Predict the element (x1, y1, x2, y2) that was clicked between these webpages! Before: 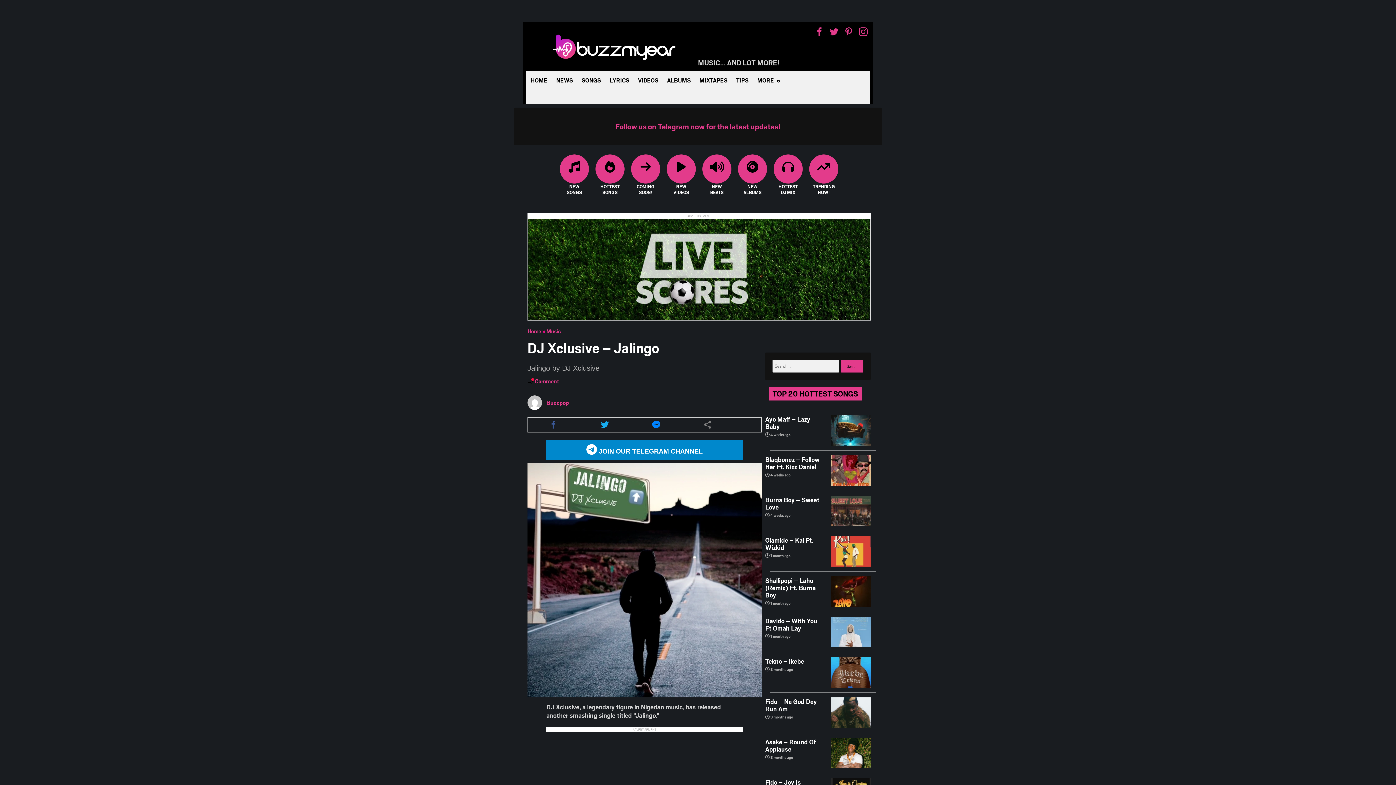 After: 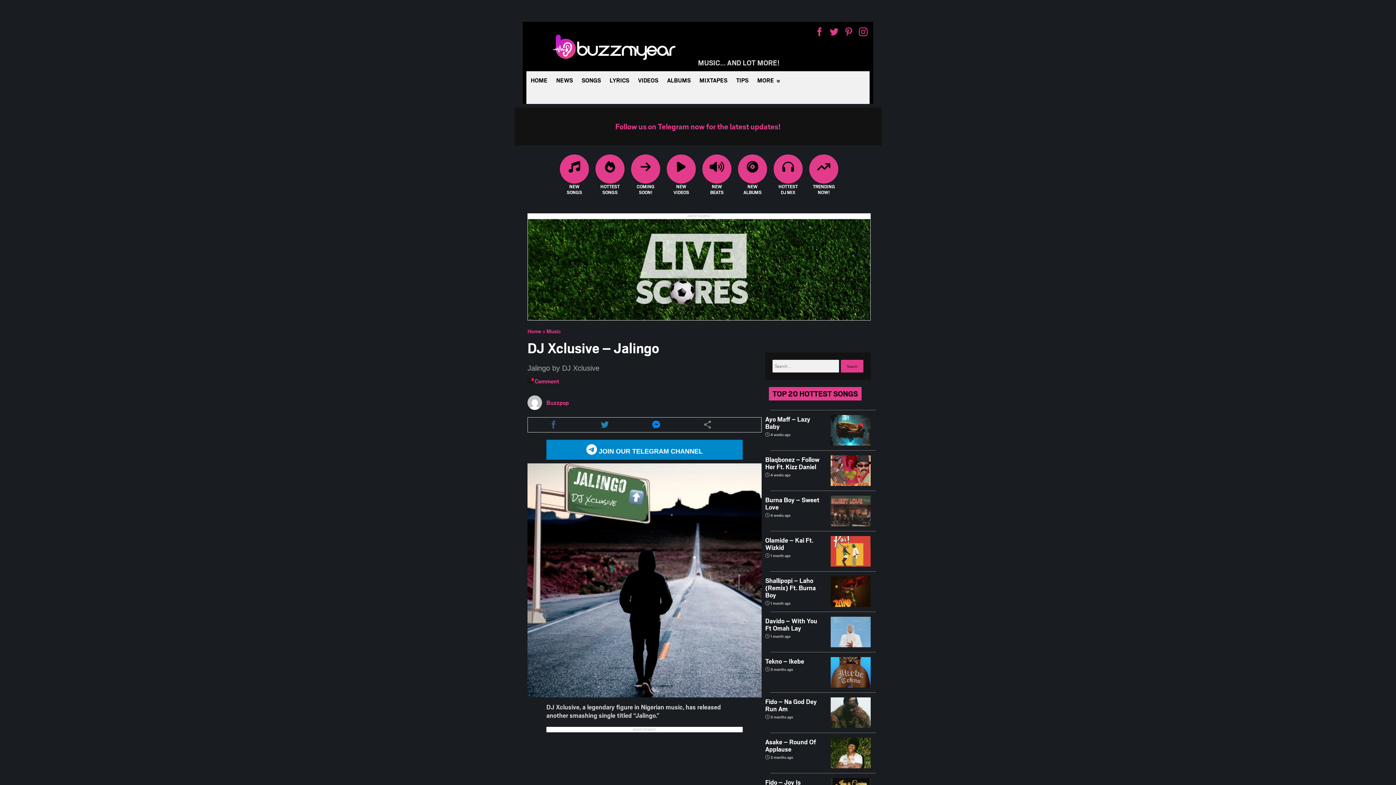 Action: bbox: (579, 417, 630, 432) label: Share this article via twitter